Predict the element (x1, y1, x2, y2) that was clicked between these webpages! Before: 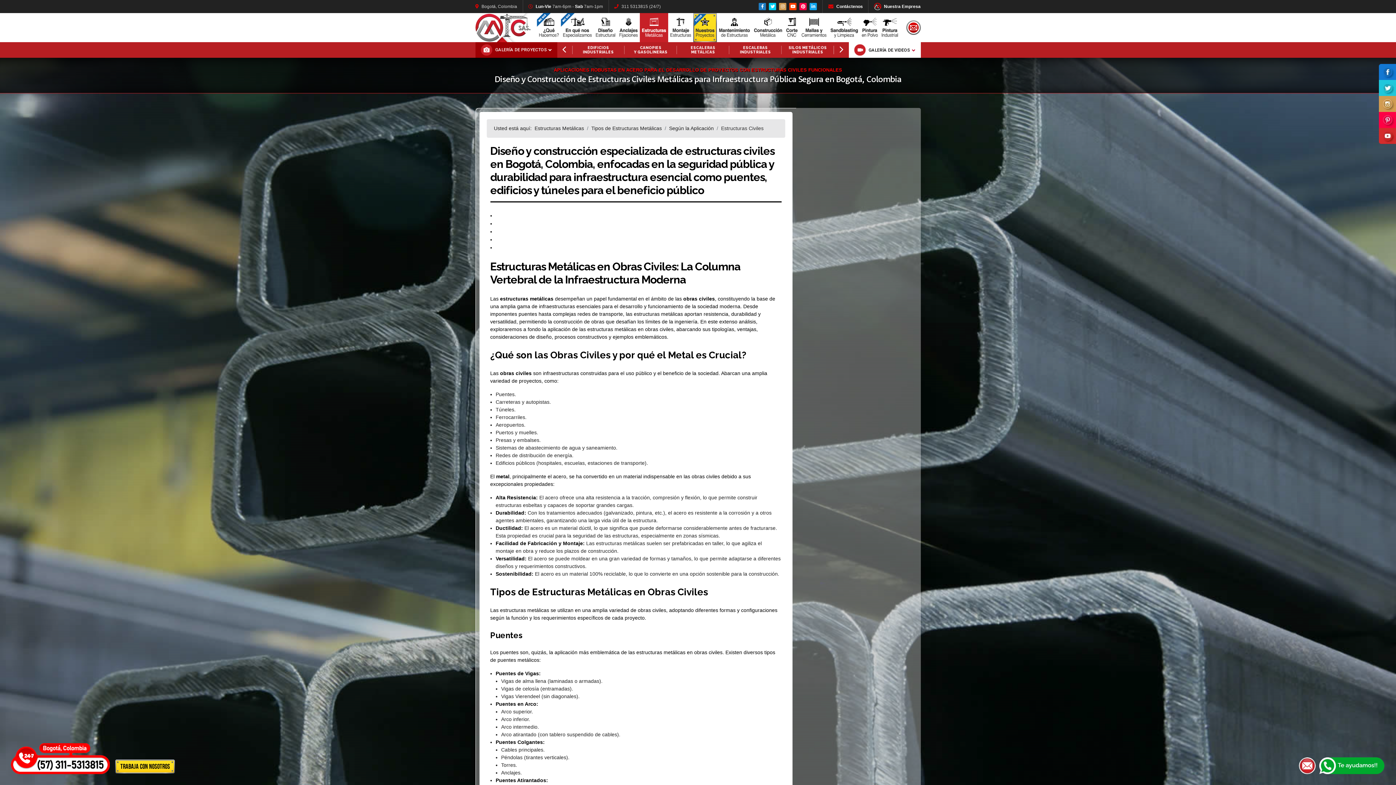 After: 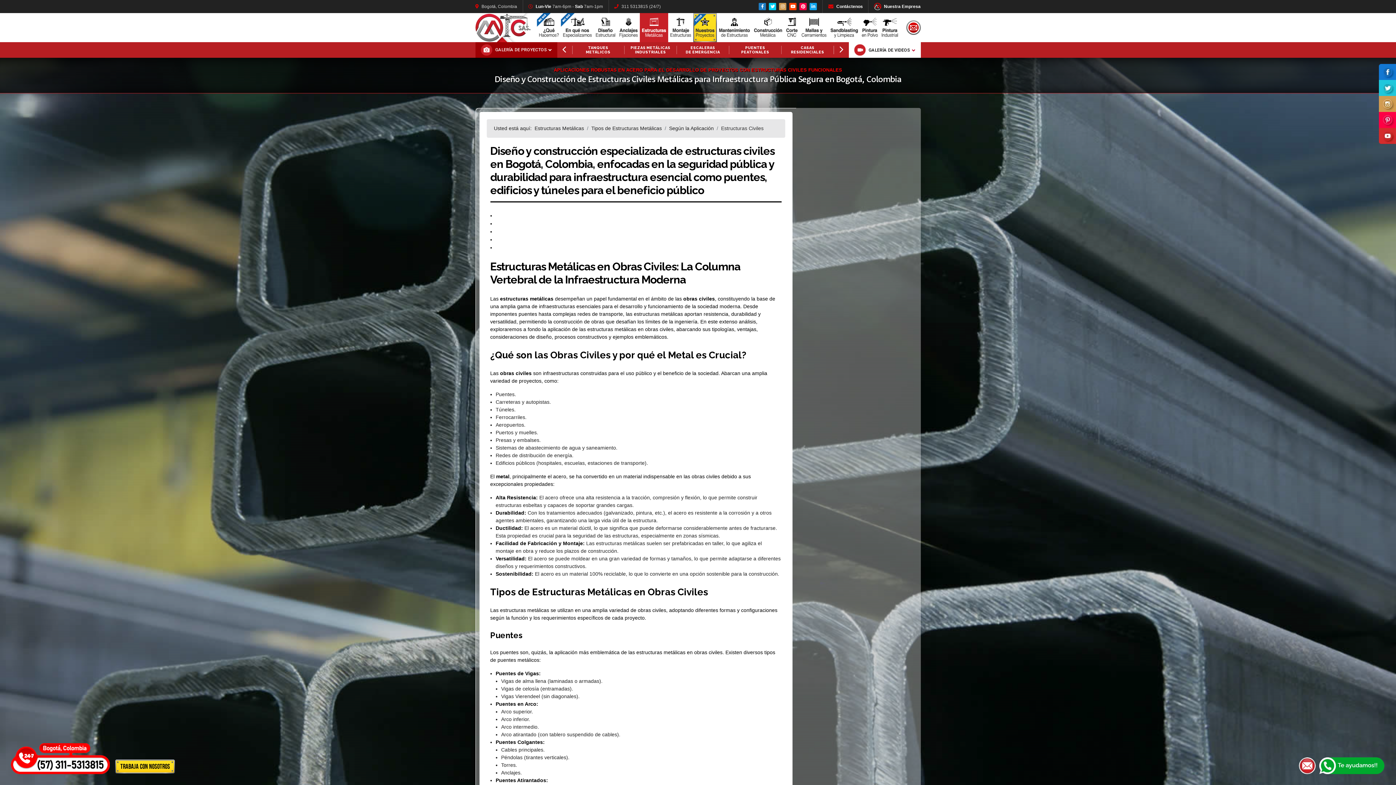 Action: bbox: (789, 4, 796, 9)